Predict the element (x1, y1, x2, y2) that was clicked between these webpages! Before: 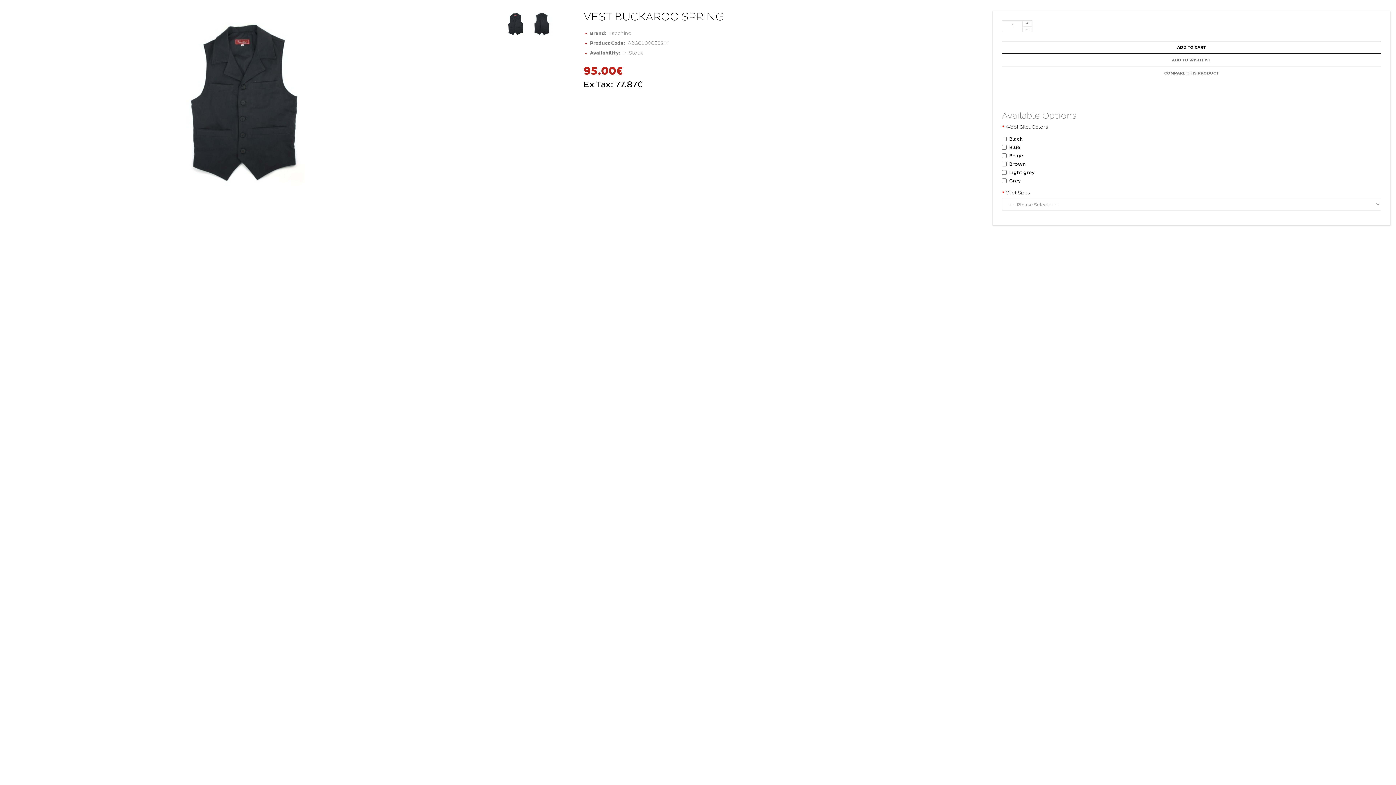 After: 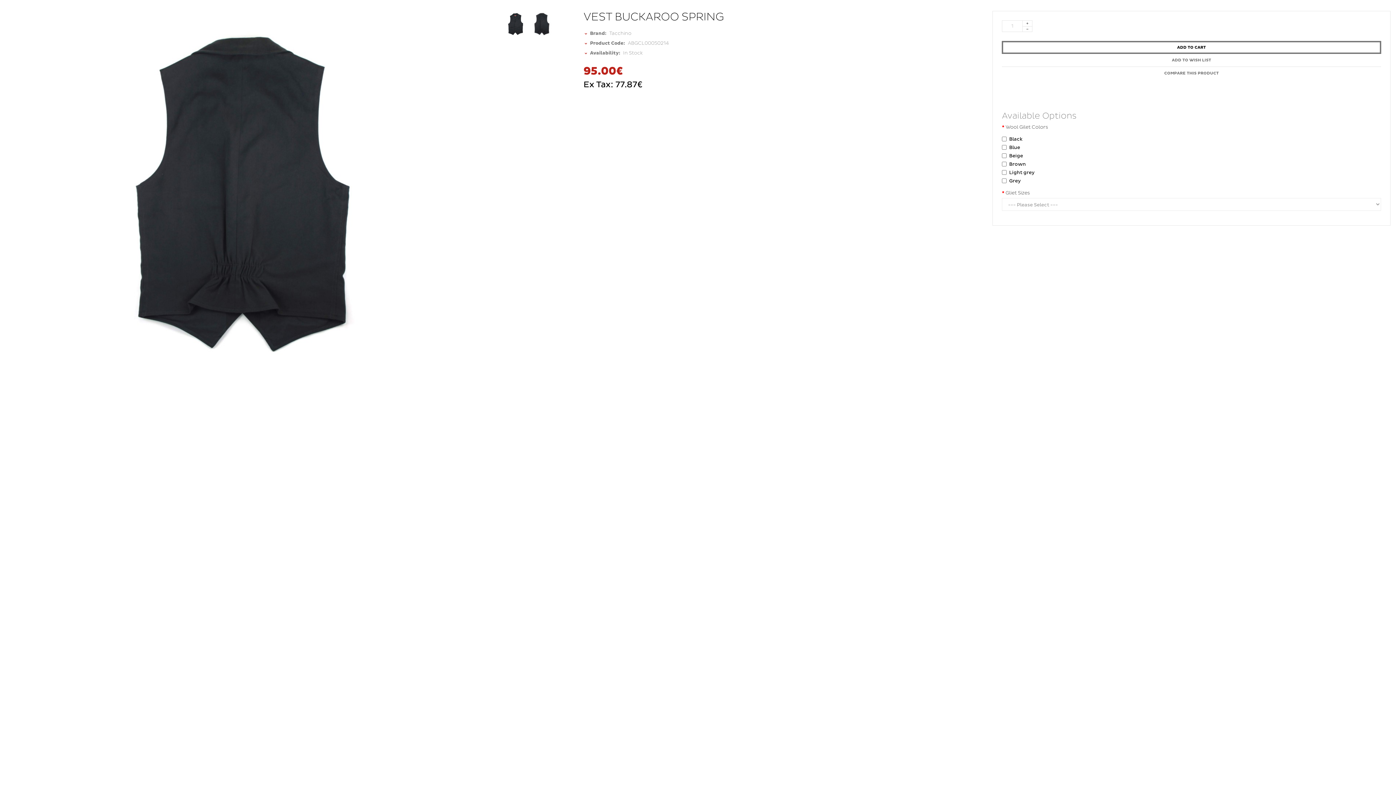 Action: bbox: (529, 11, 554, 36)